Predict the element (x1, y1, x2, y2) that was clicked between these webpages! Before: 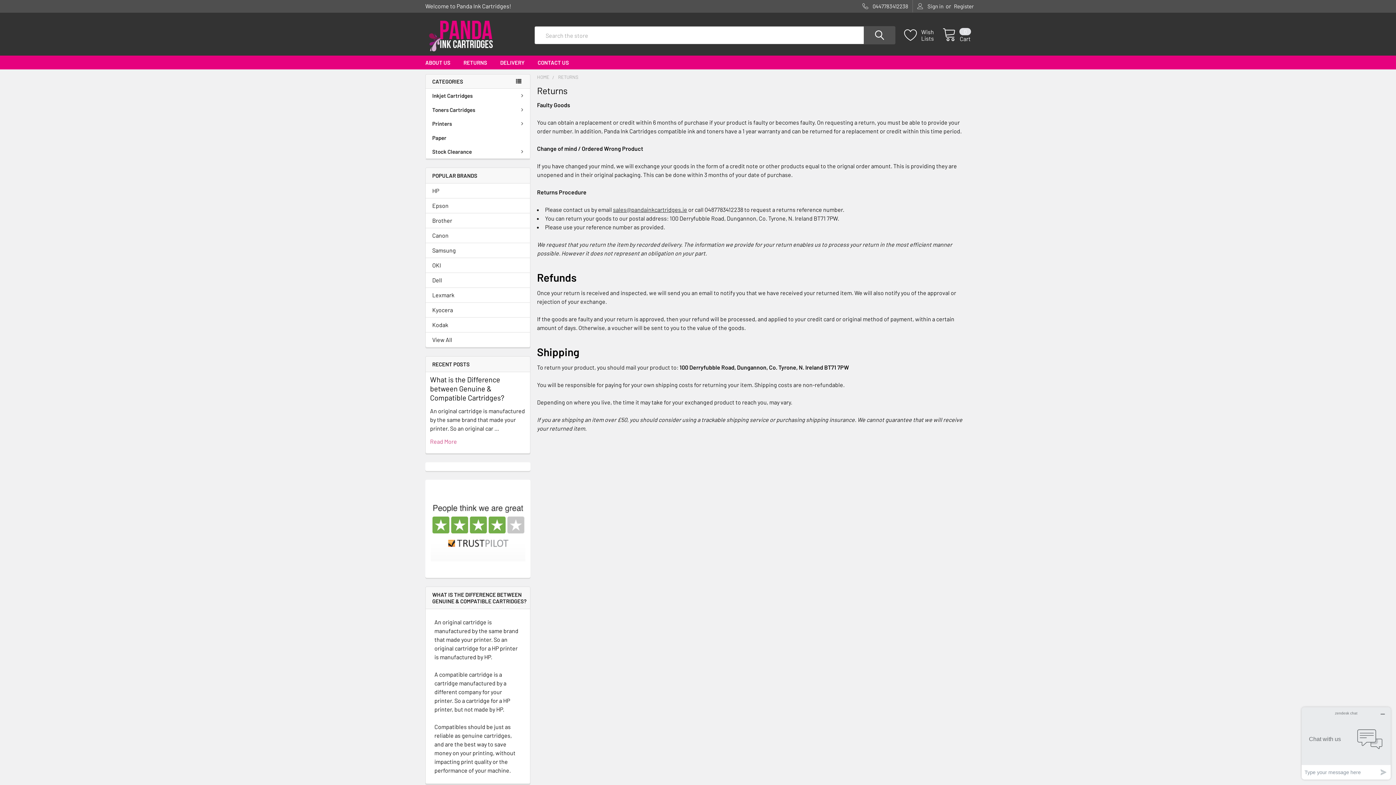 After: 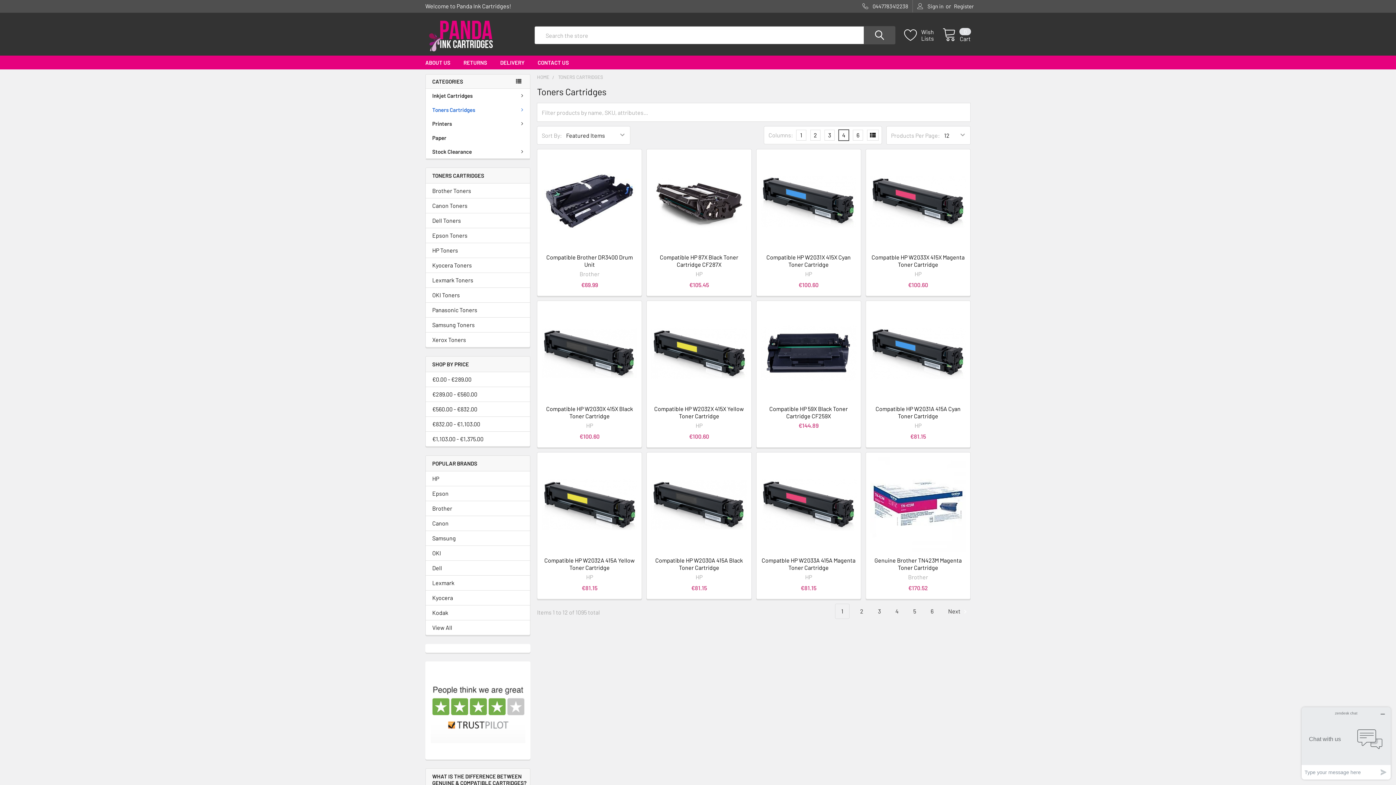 Action: bbox: (425, 102, 530, 116) label: Toners Cartridges